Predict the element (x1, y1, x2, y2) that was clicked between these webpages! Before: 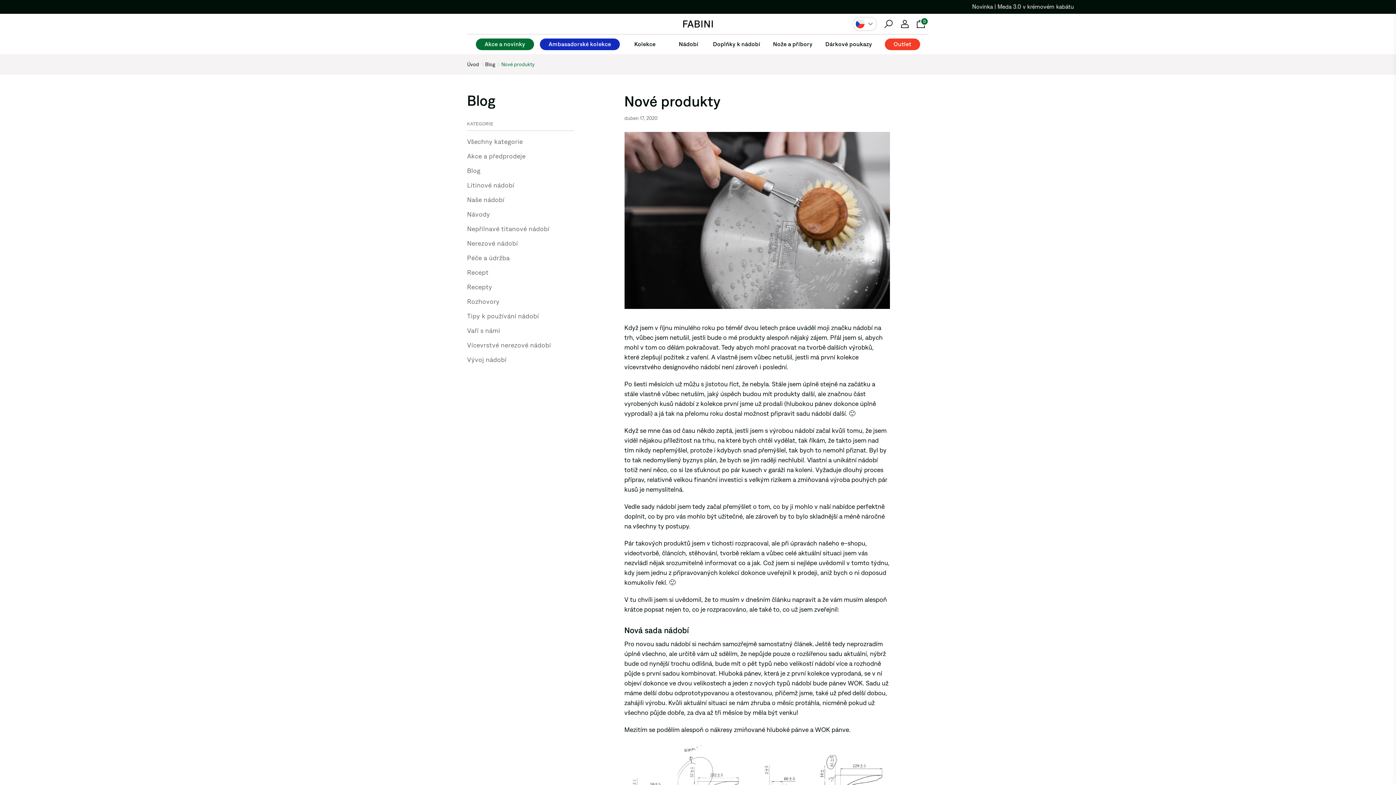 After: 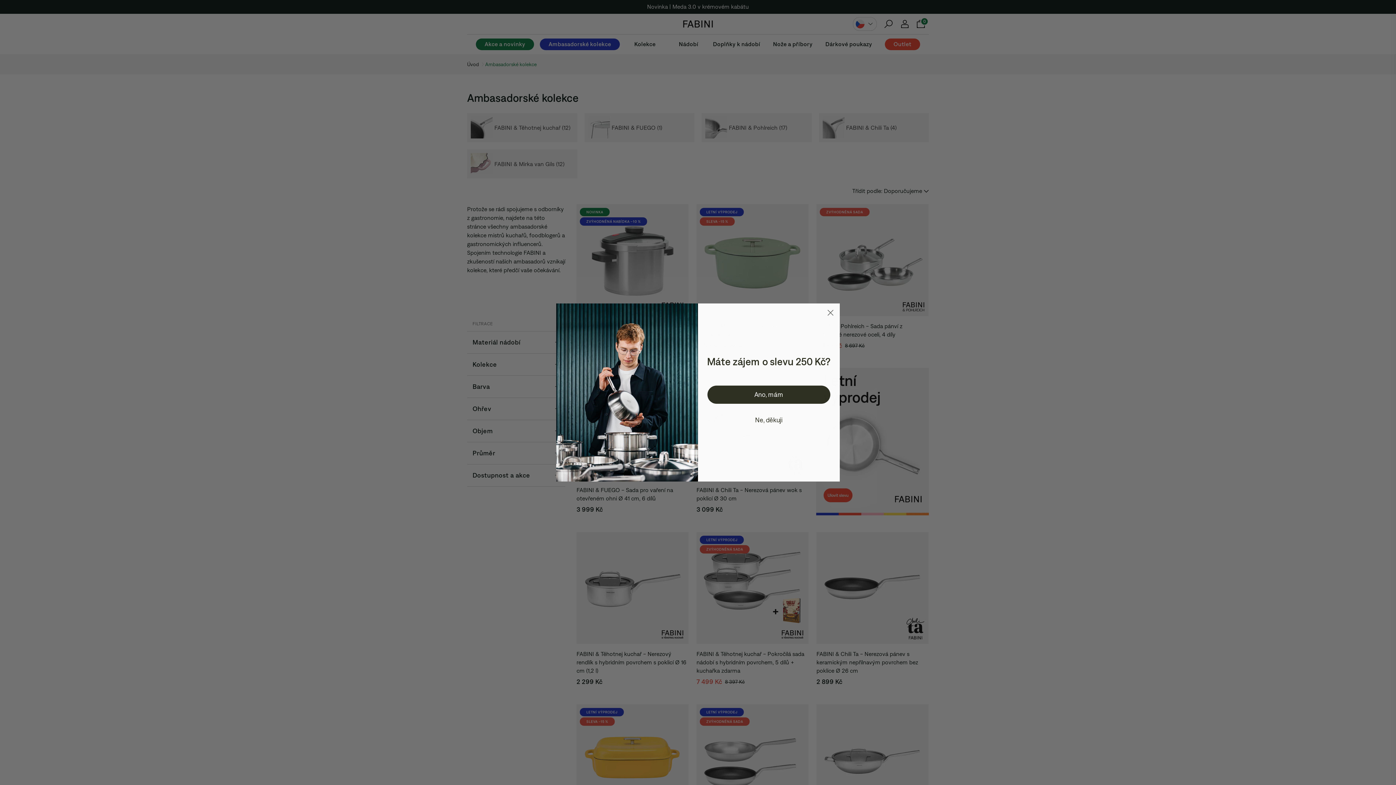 Action: bbox: (540, 38, 619, 50) label: Ambasadorské kolekce